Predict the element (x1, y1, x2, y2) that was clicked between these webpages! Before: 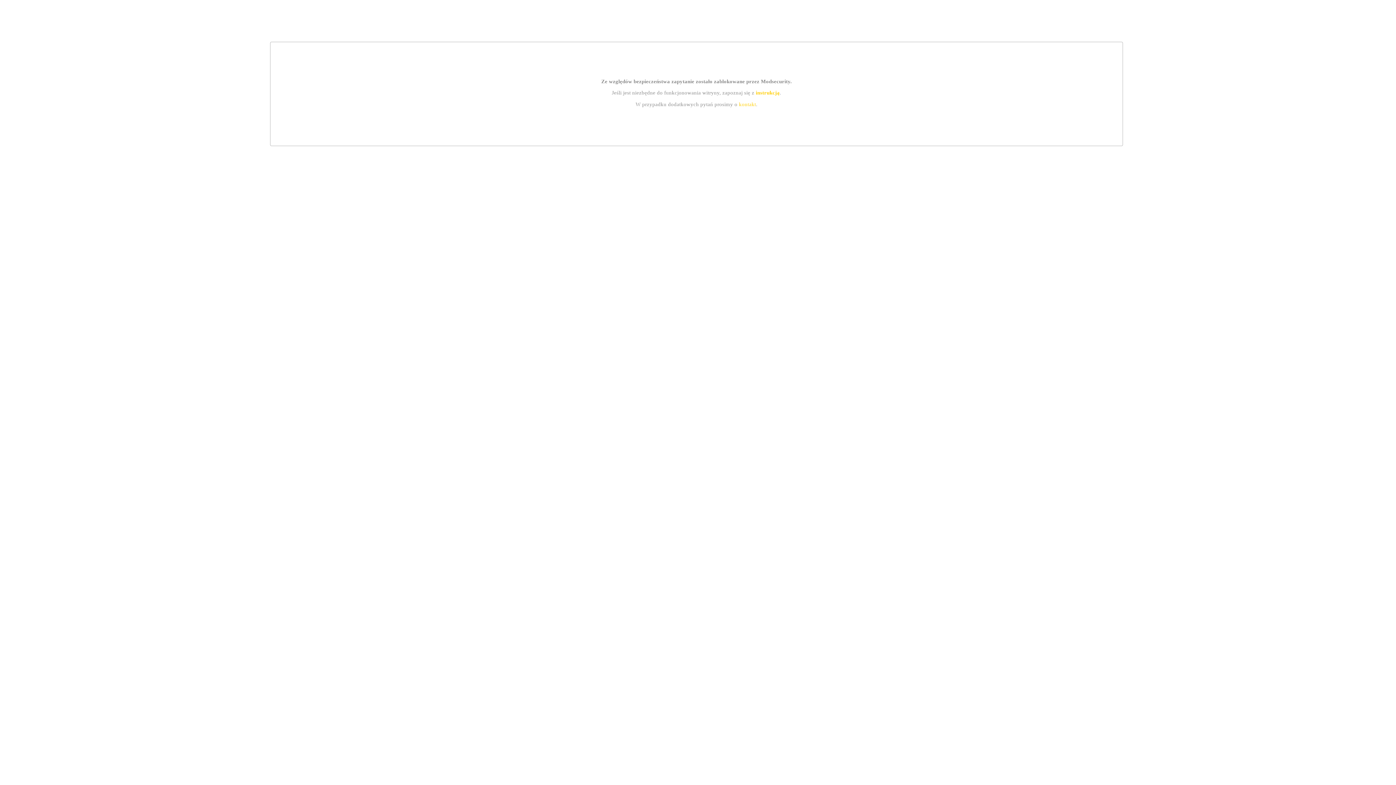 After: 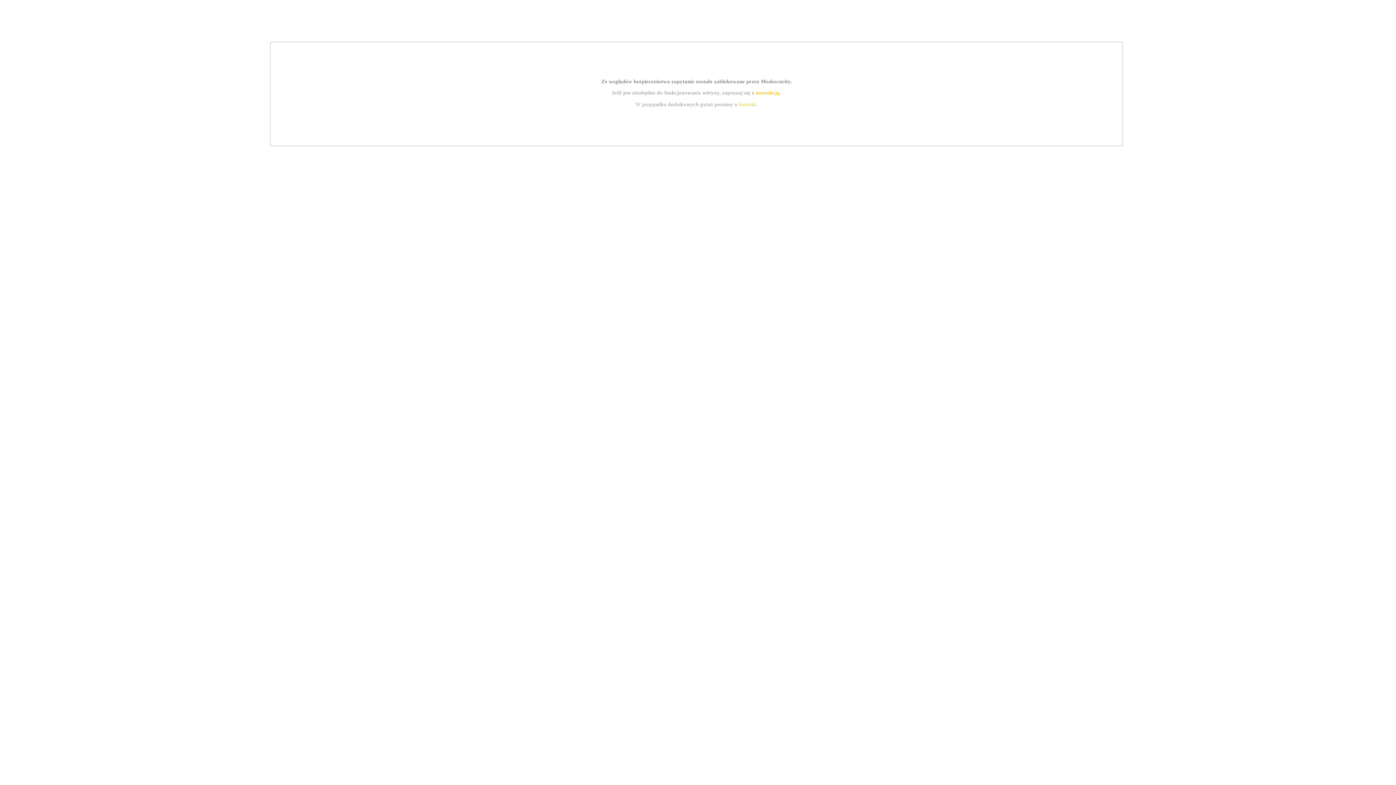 Action: label: kontakt bbox: (739, 101, 756, 107)